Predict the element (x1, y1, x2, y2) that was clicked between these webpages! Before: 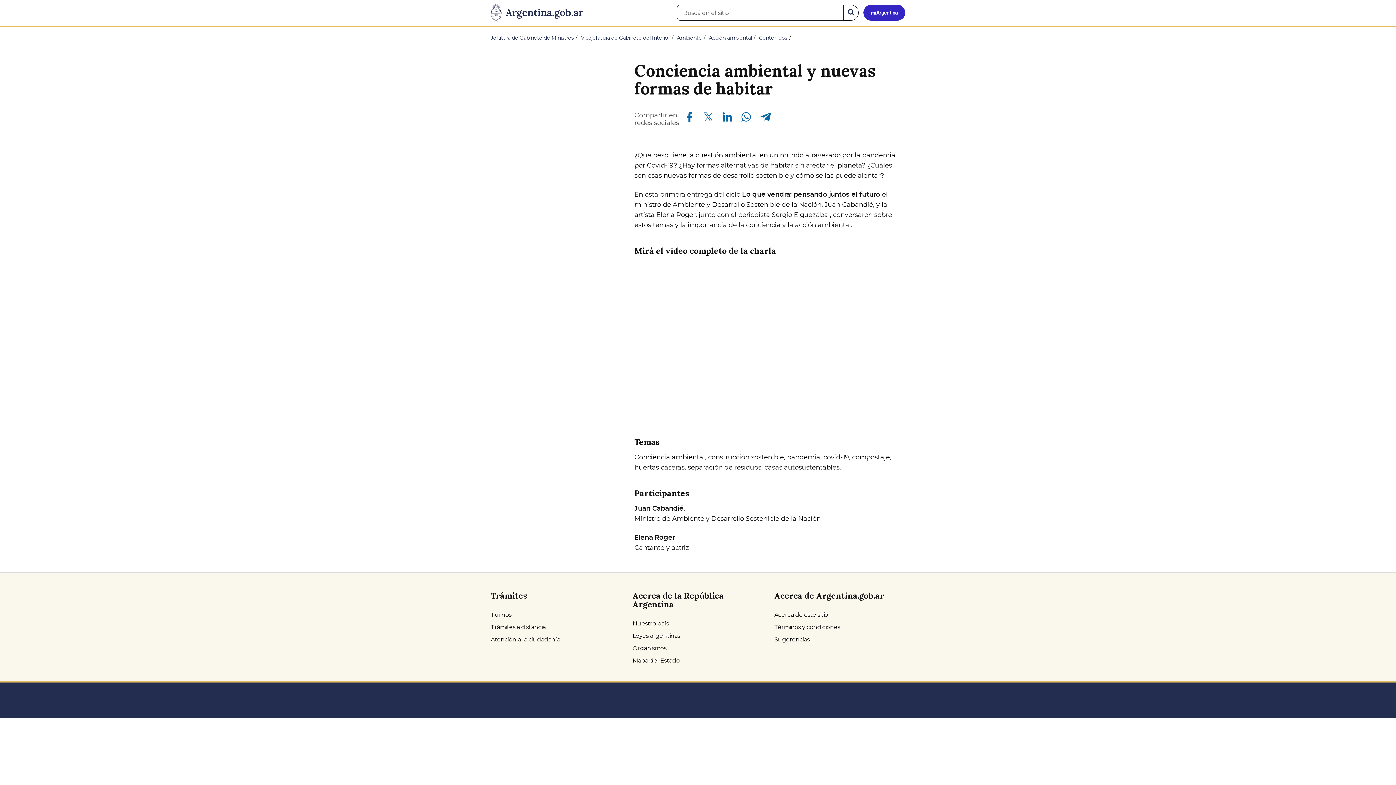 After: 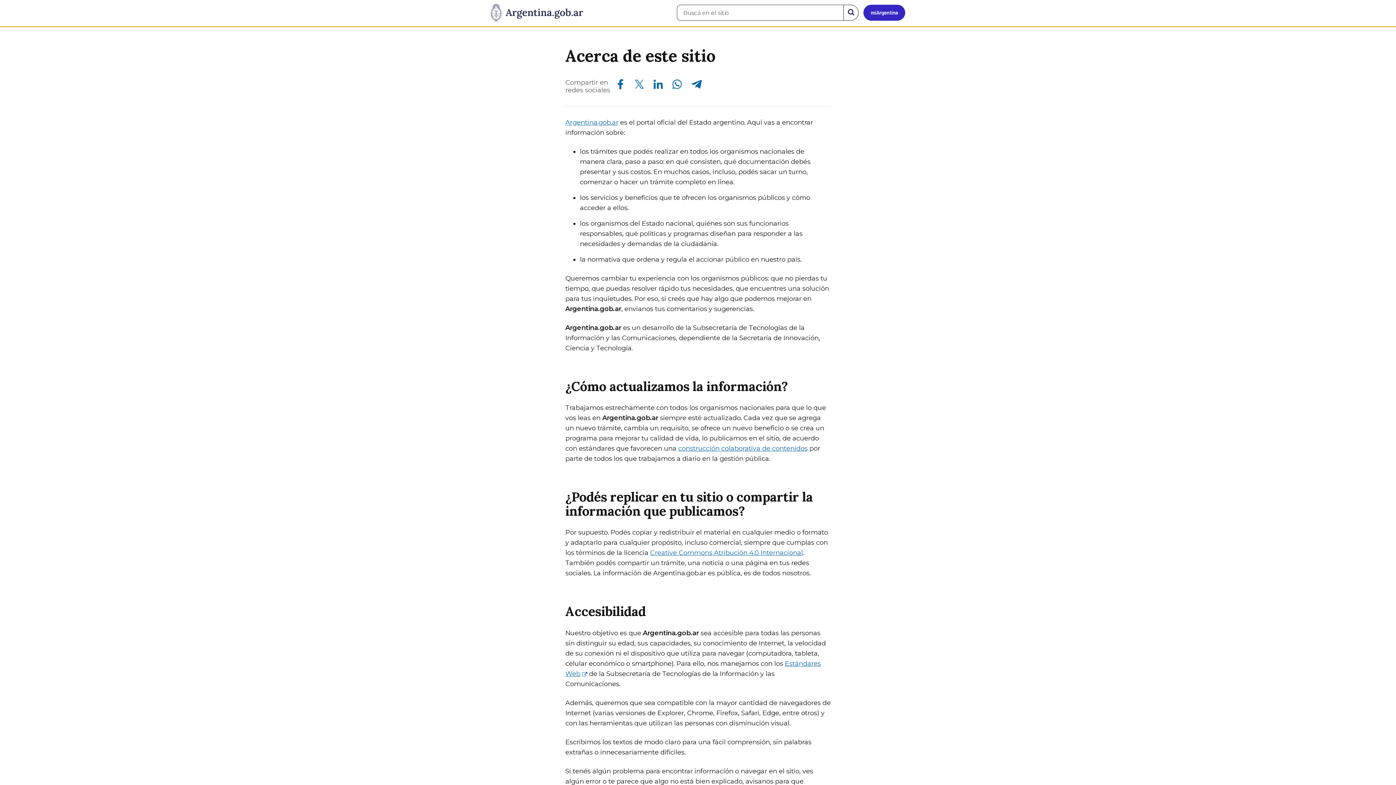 Action: bbox: (774, 609, 905, 621) label: Acerca de este sitio